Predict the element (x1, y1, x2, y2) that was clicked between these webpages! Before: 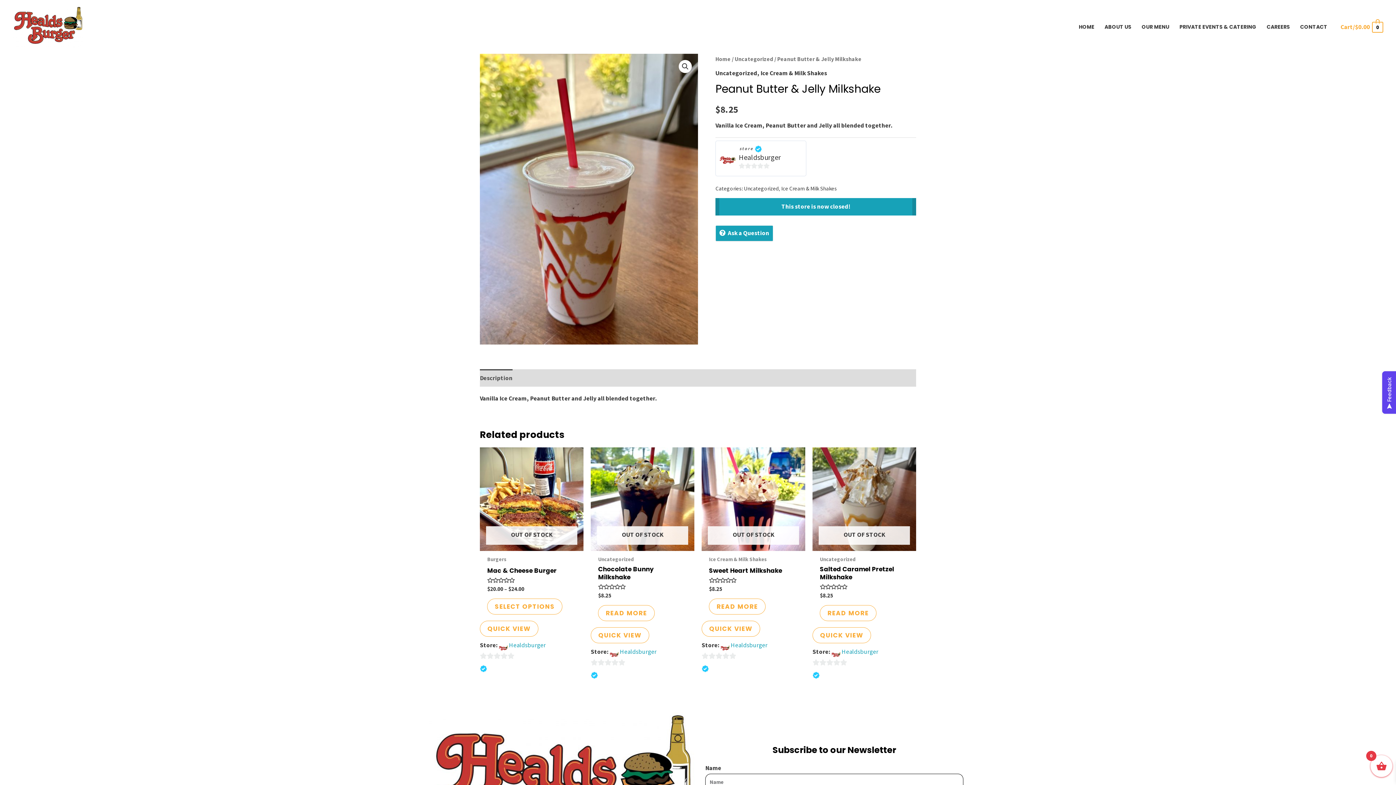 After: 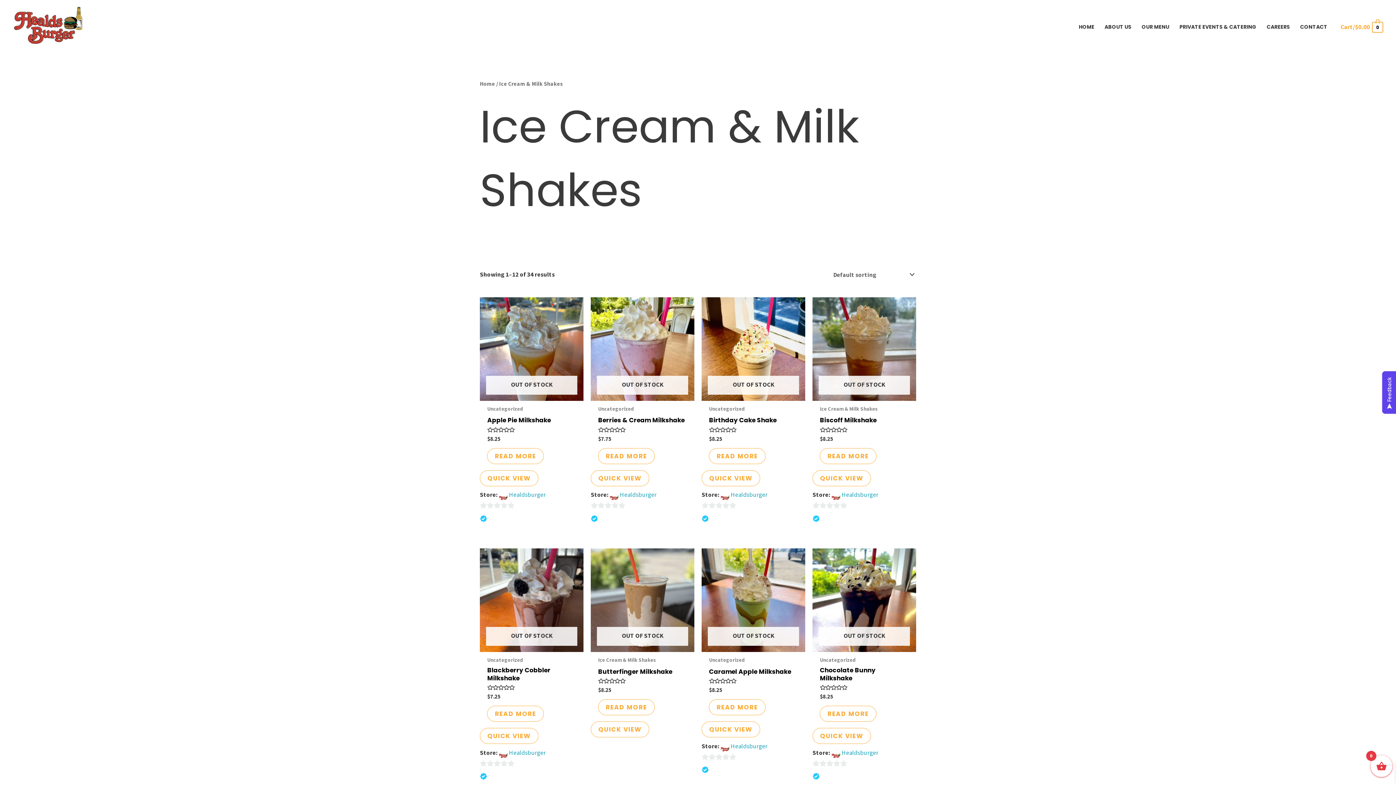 Action: bbox: (760, 69, 827, 77) label: Ice Cream & Milk Shakes